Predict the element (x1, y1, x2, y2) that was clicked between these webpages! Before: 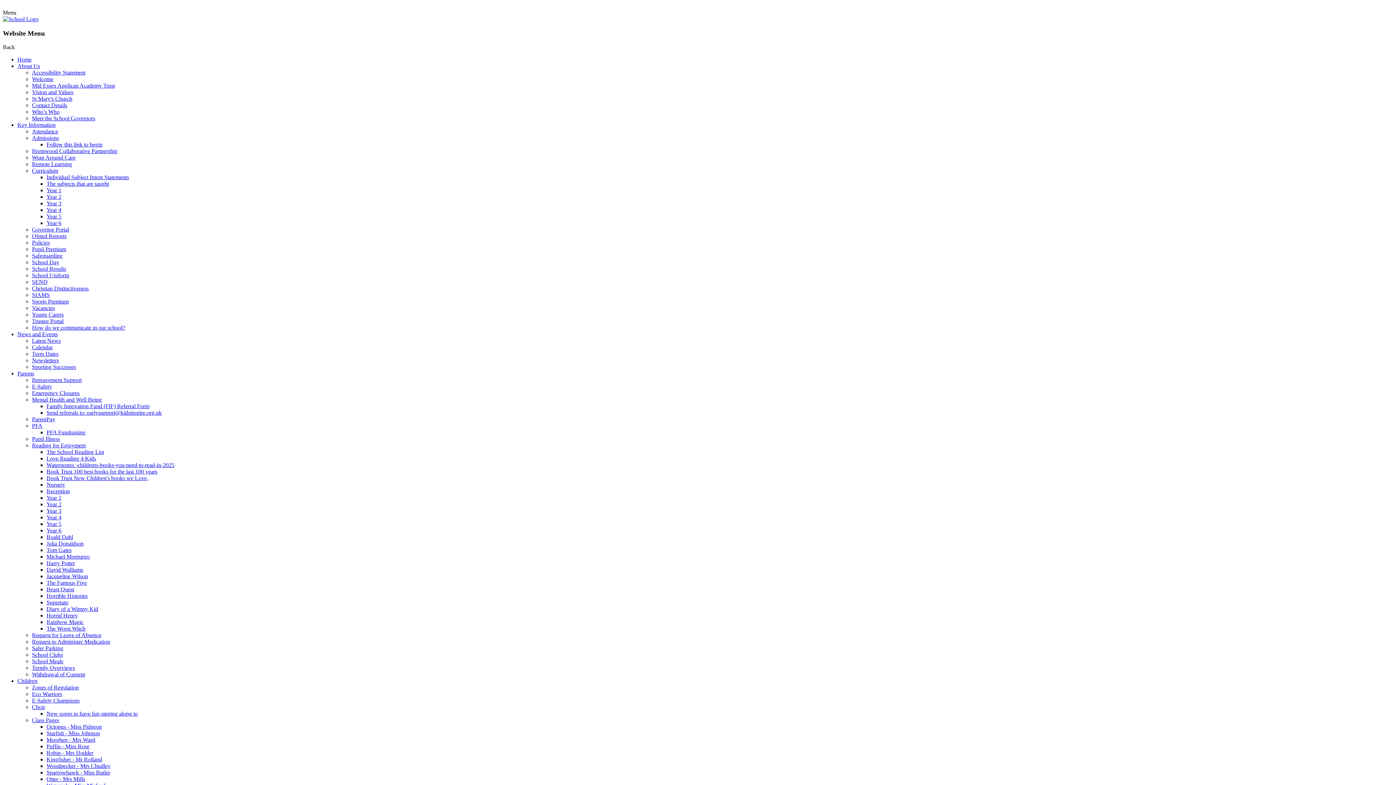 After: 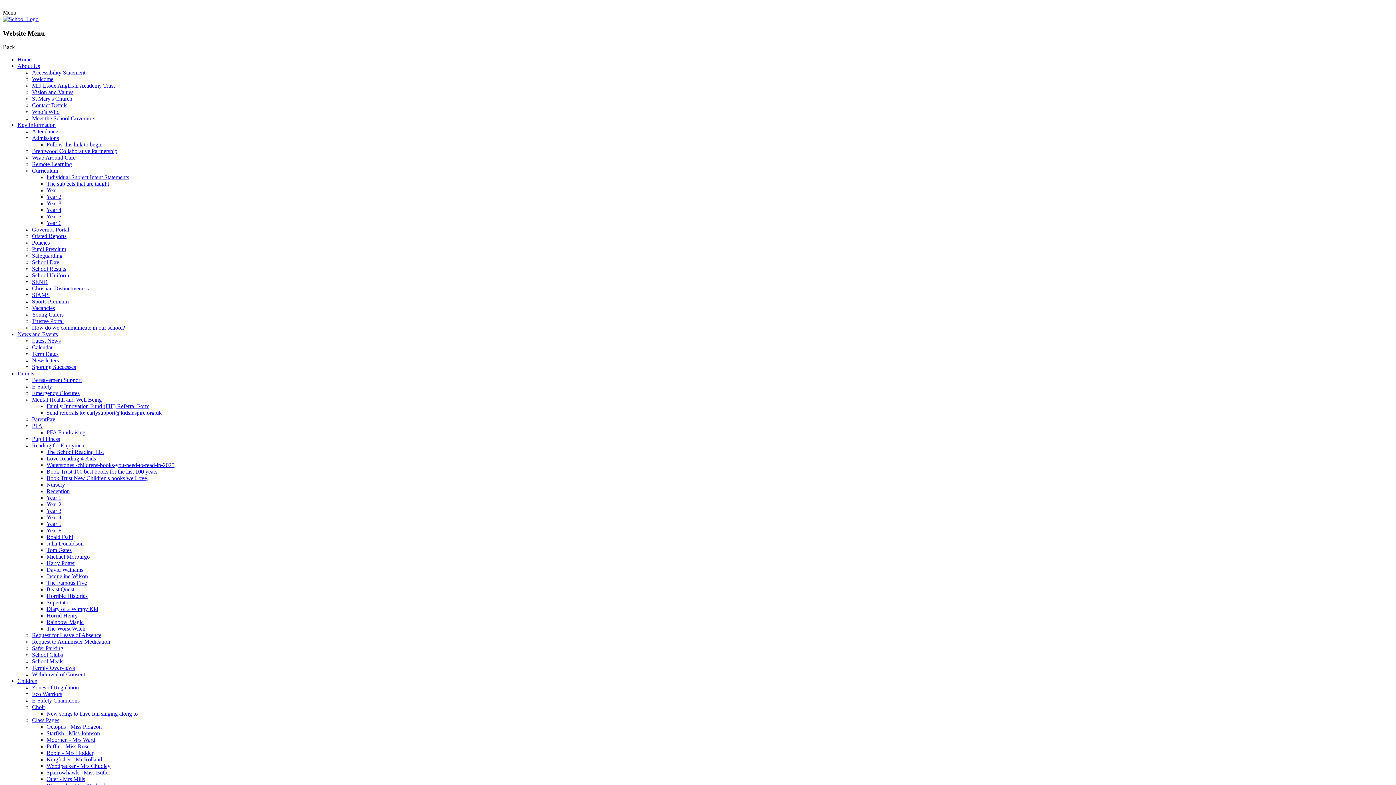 Action: bbox: (32, 337, 60, 344) label: Latest News